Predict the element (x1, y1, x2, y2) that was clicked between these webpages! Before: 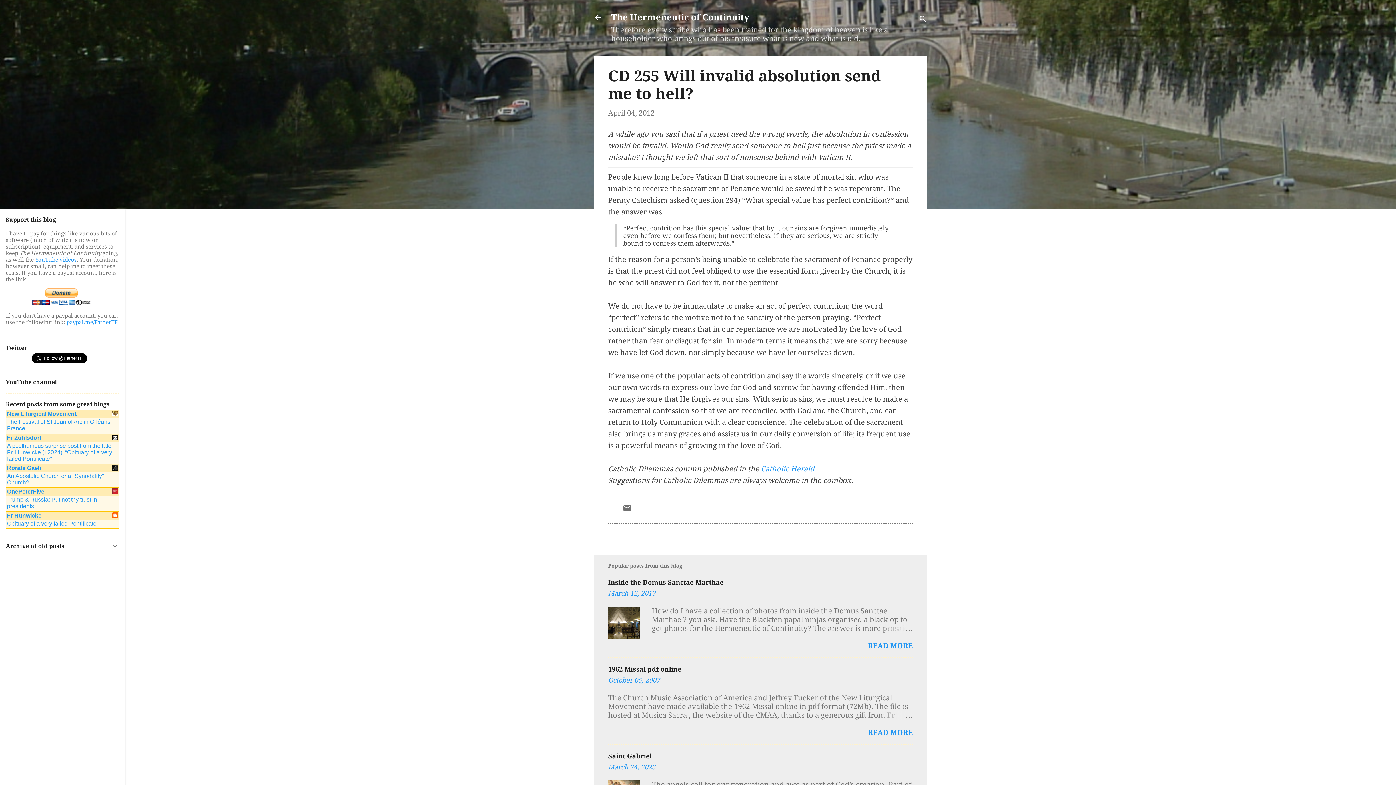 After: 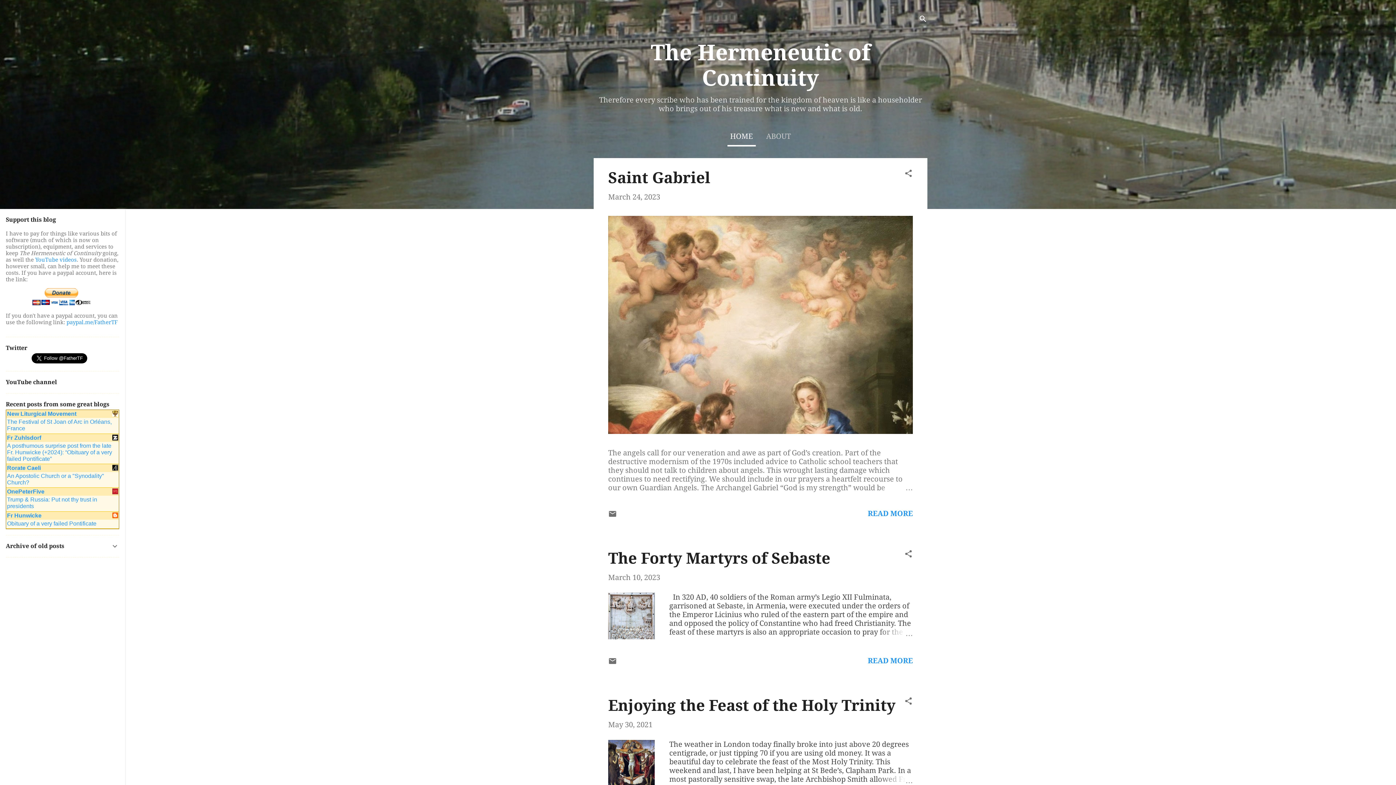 Action: bbox: (611, 12, 749, 22) label: The Hermeneutic of Continuity